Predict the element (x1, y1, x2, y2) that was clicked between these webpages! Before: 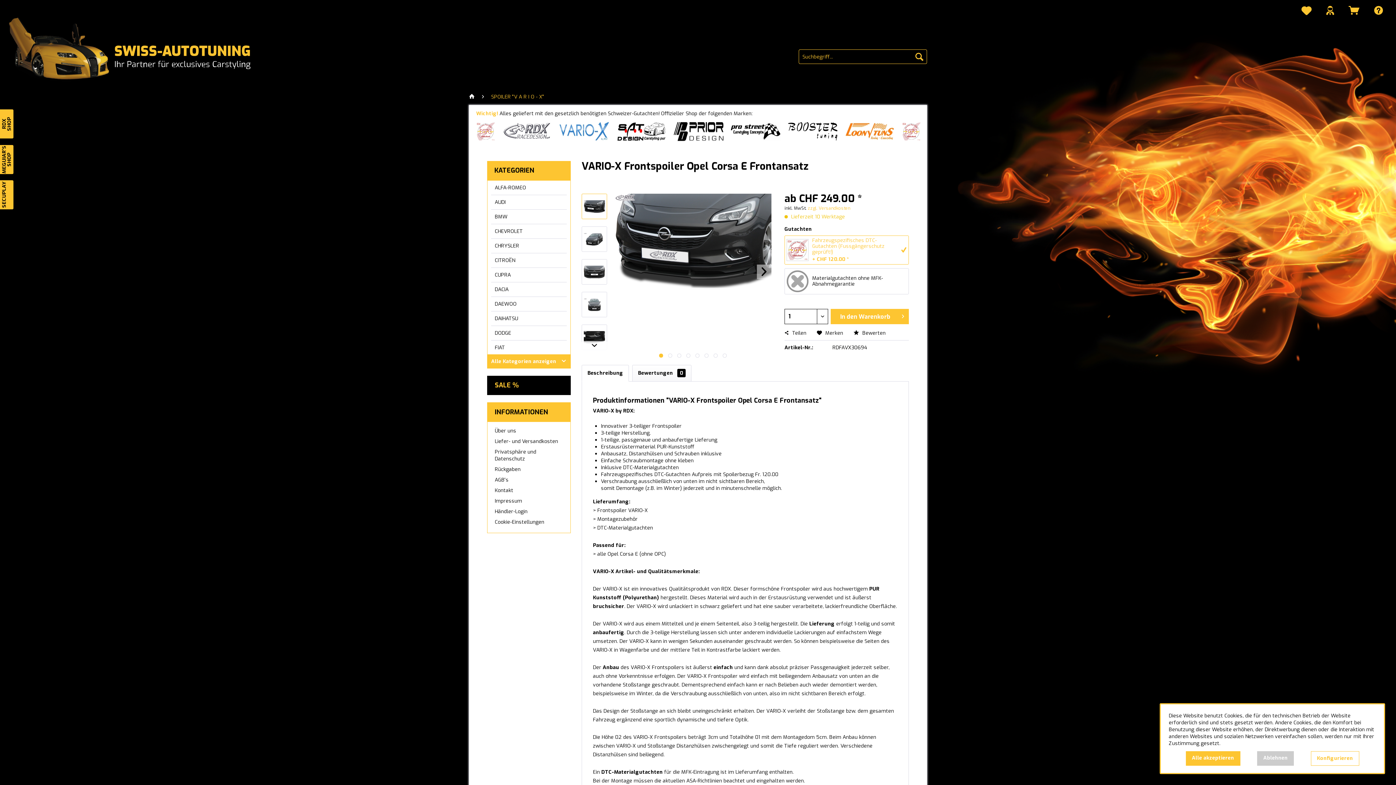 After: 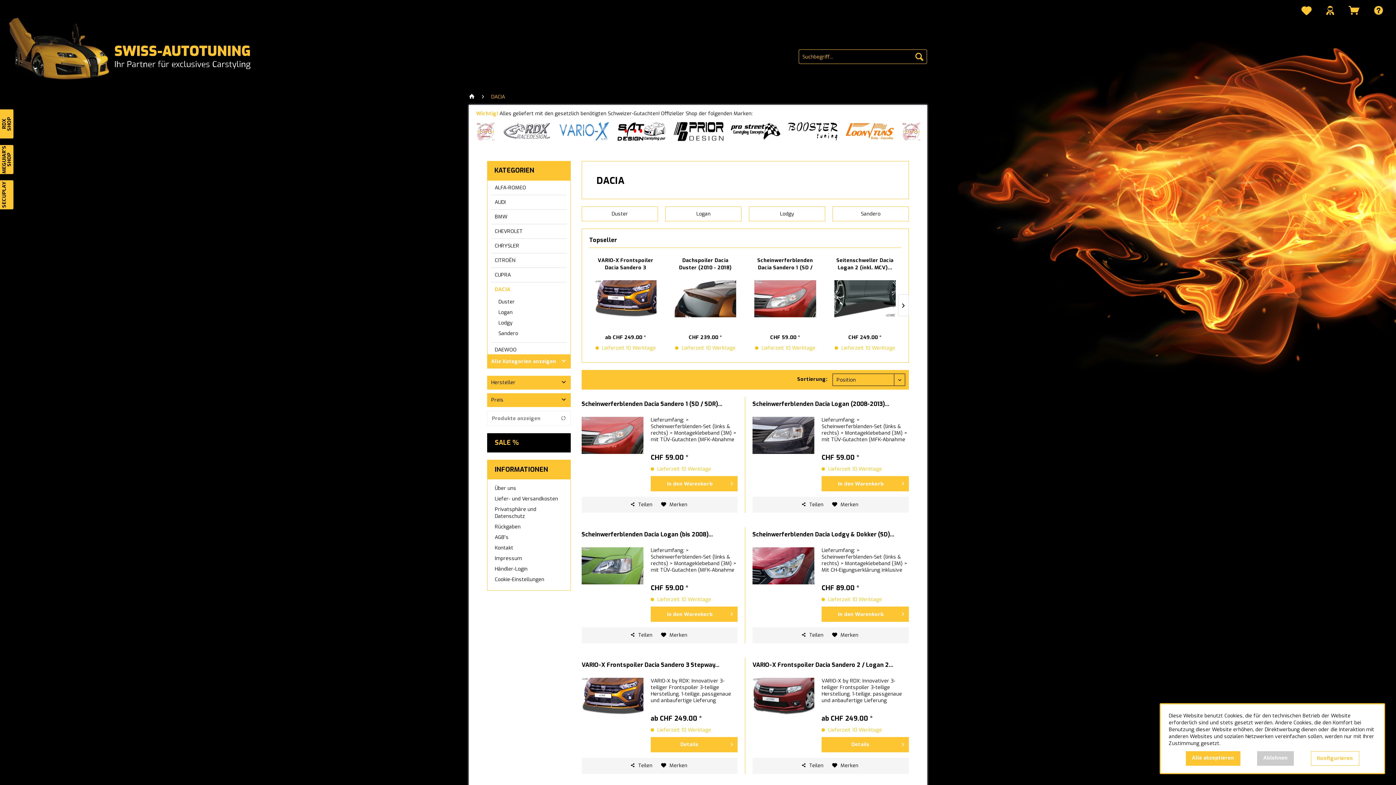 Action: bbox: (491, 282, 566, 296) label: DACIA